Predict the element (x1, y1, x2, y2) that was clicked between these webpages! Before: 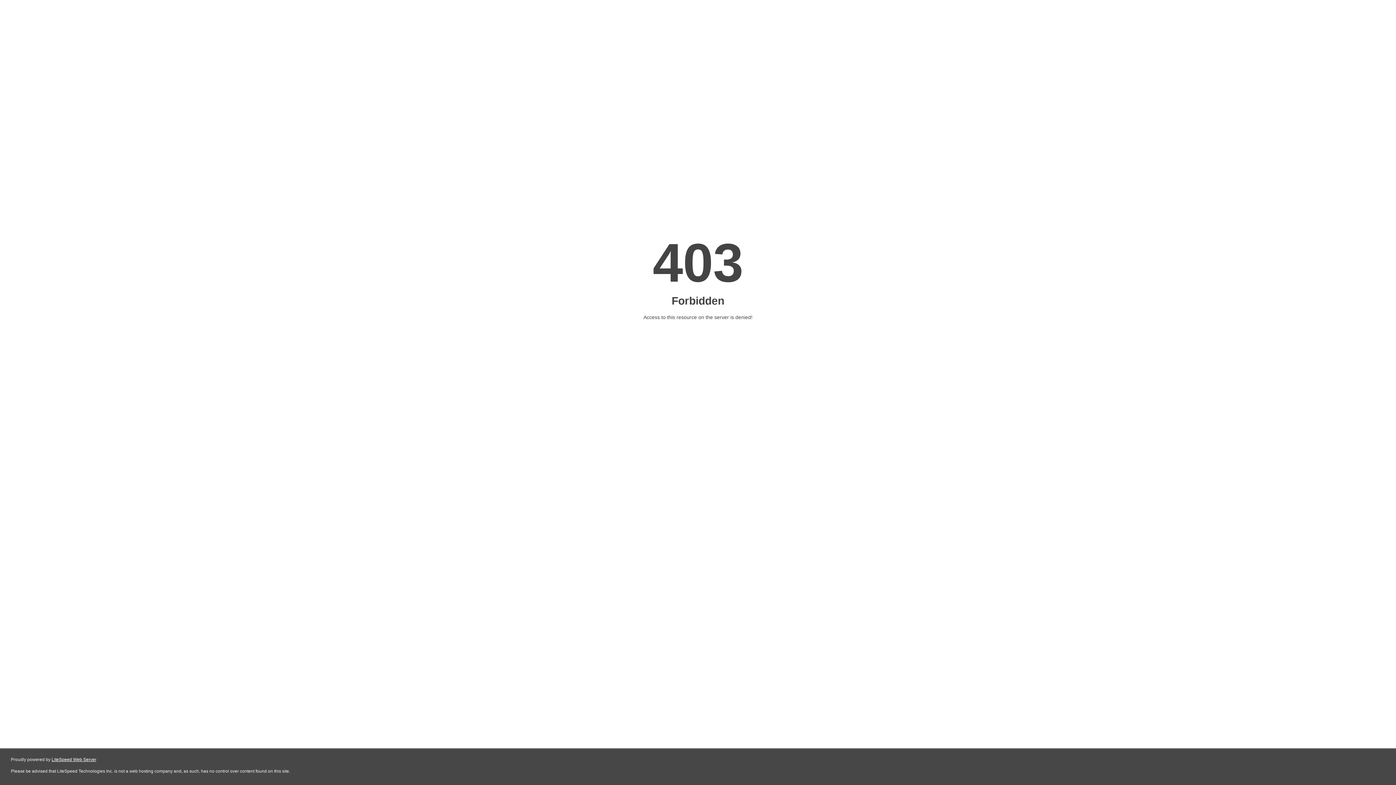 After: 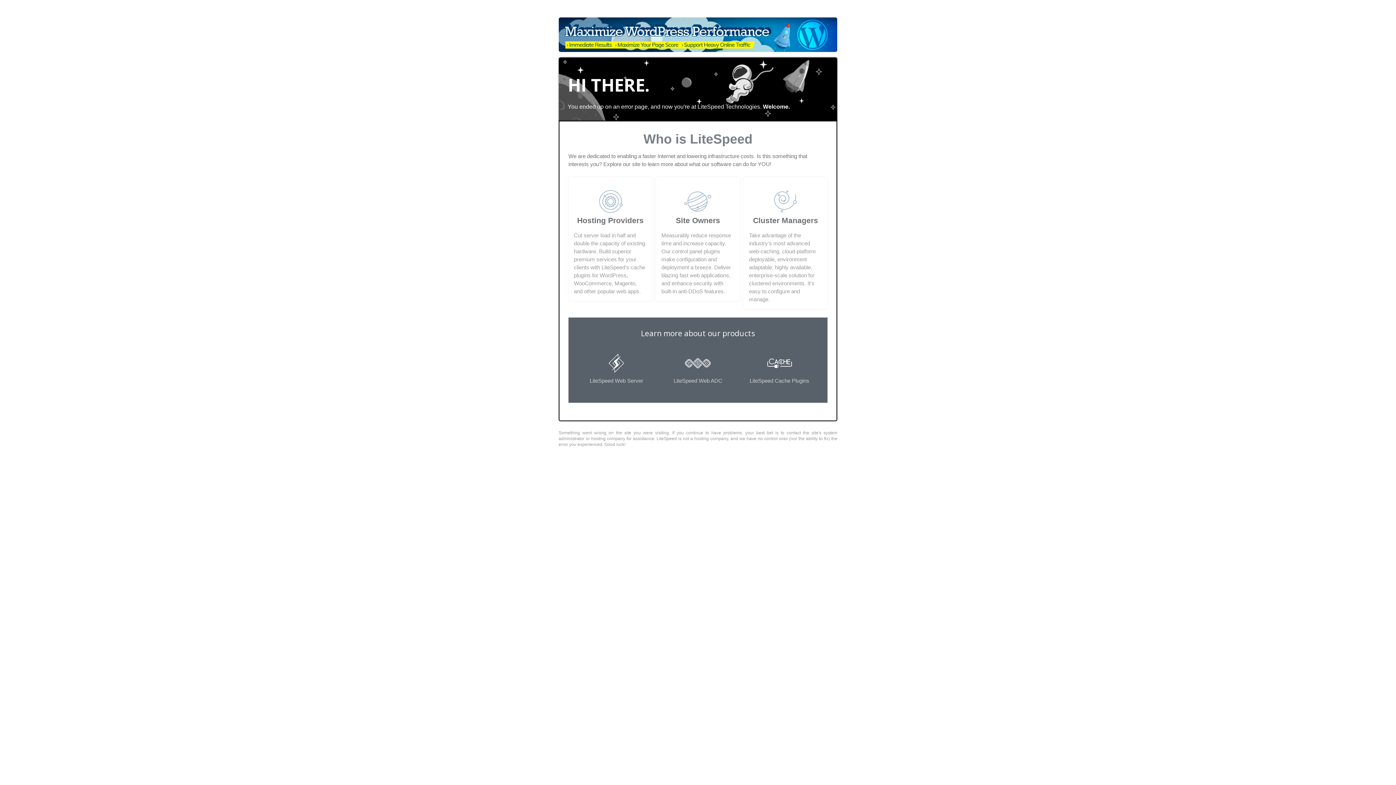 Action: bbox: (51, 757, 96, 762) label: LiteSpeed Web Server